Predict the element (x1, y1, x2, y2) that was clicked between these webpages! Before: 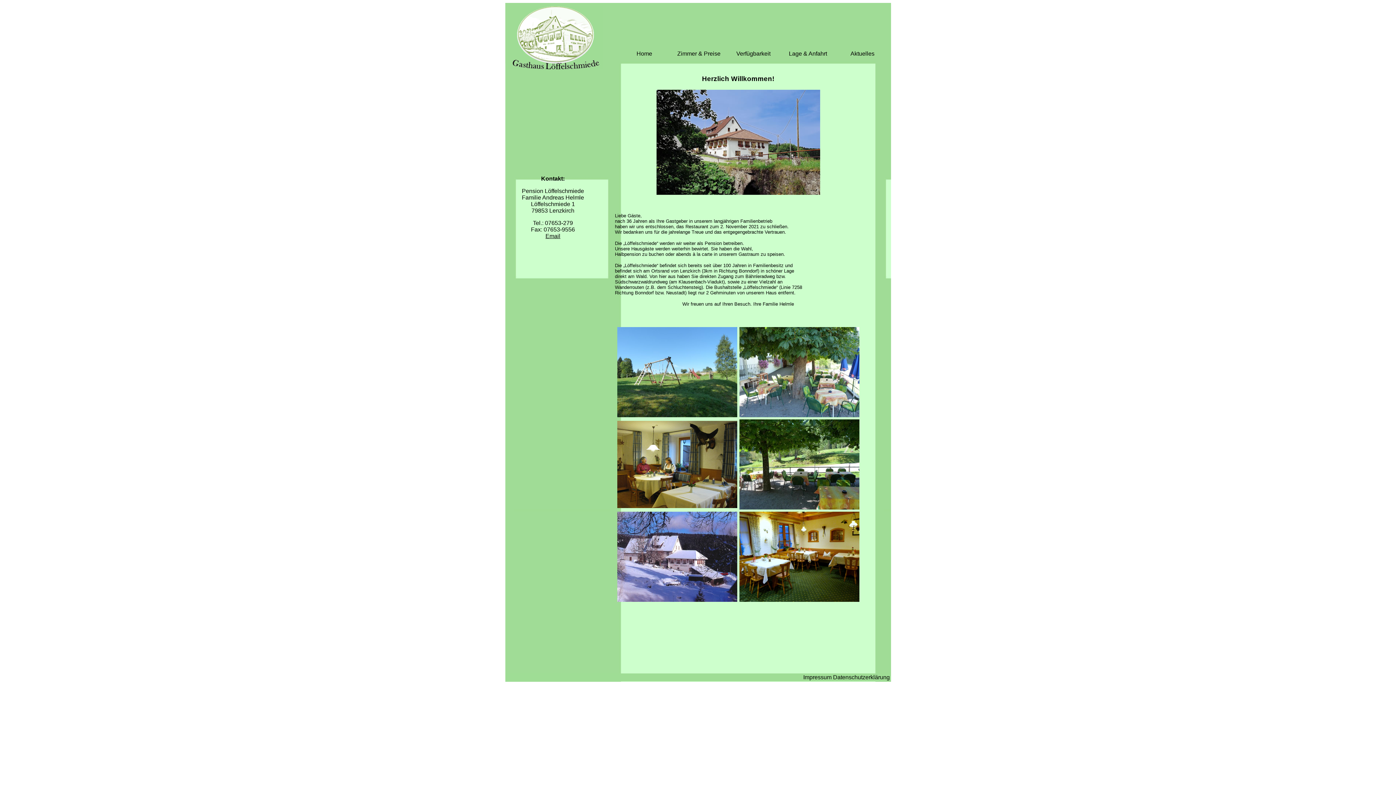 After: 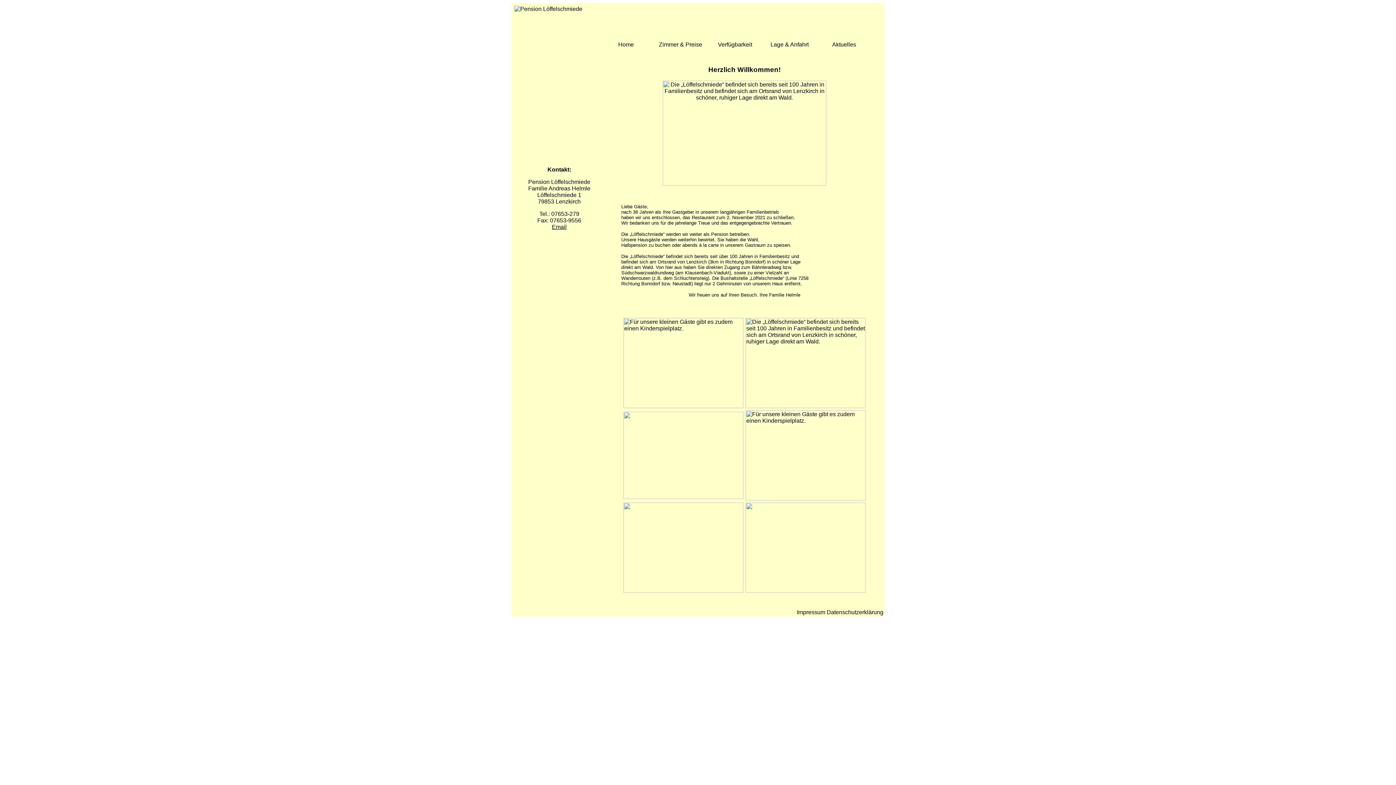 Action: bbox: (508, 64, 602, 70)